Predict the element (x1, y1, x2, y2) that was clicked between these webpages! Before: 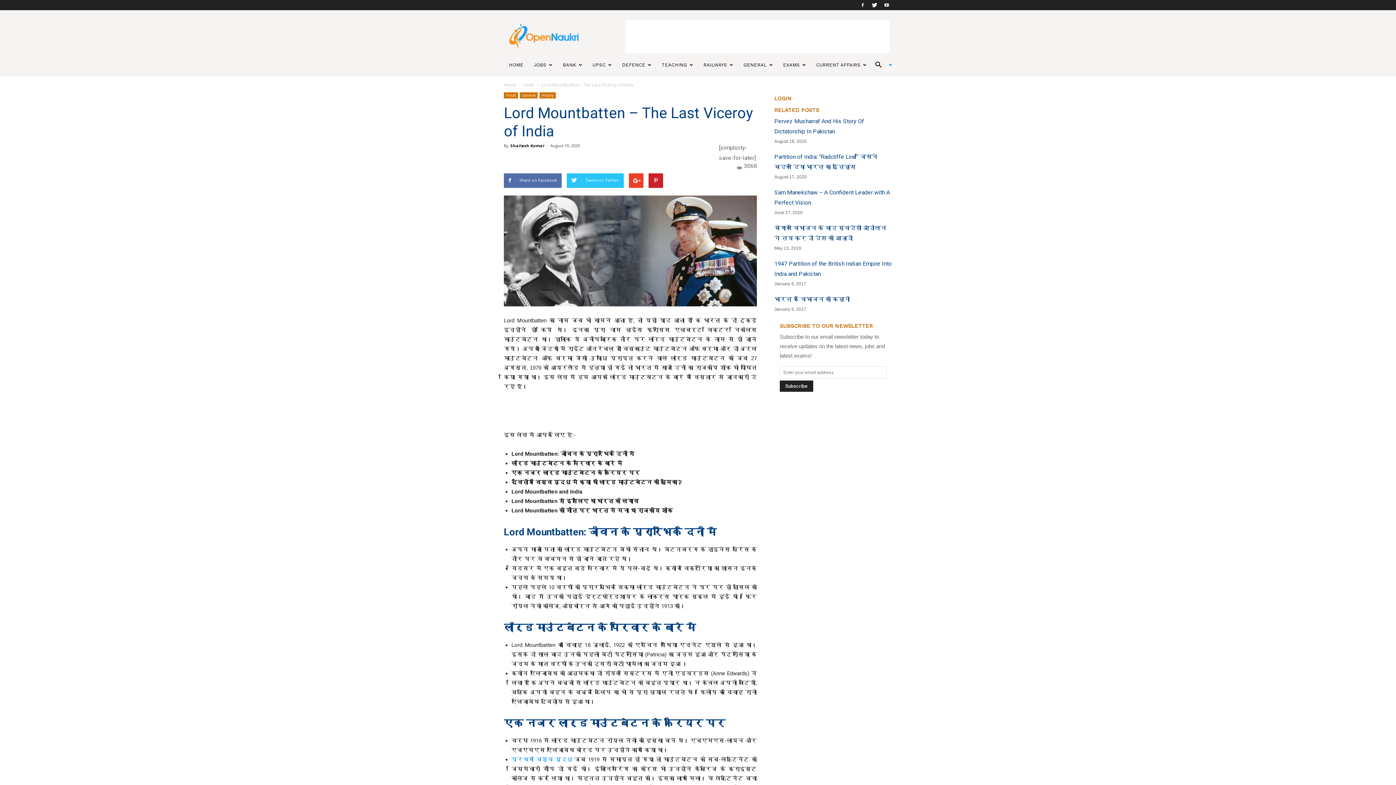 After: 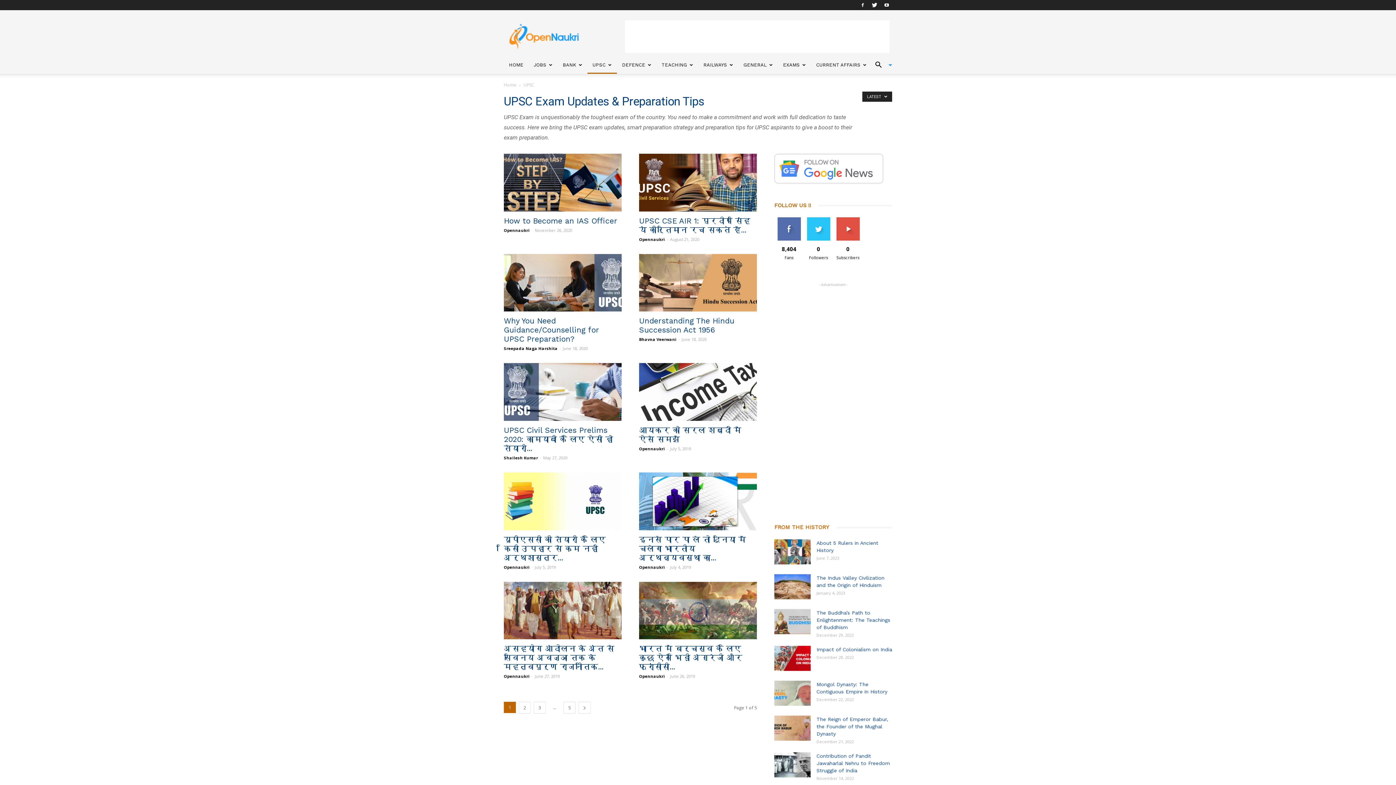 Action: label: UPSC bbox: (587, 56, 617, 73)